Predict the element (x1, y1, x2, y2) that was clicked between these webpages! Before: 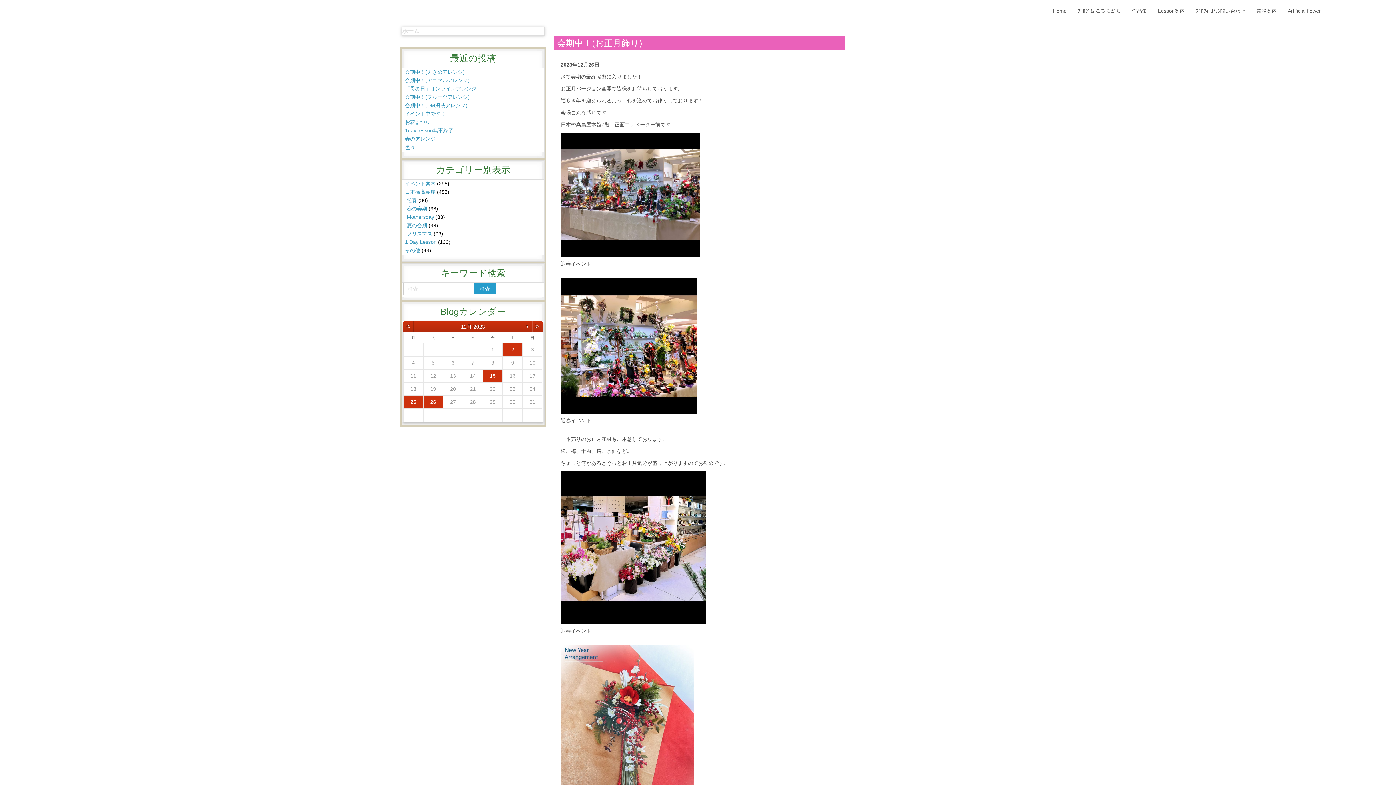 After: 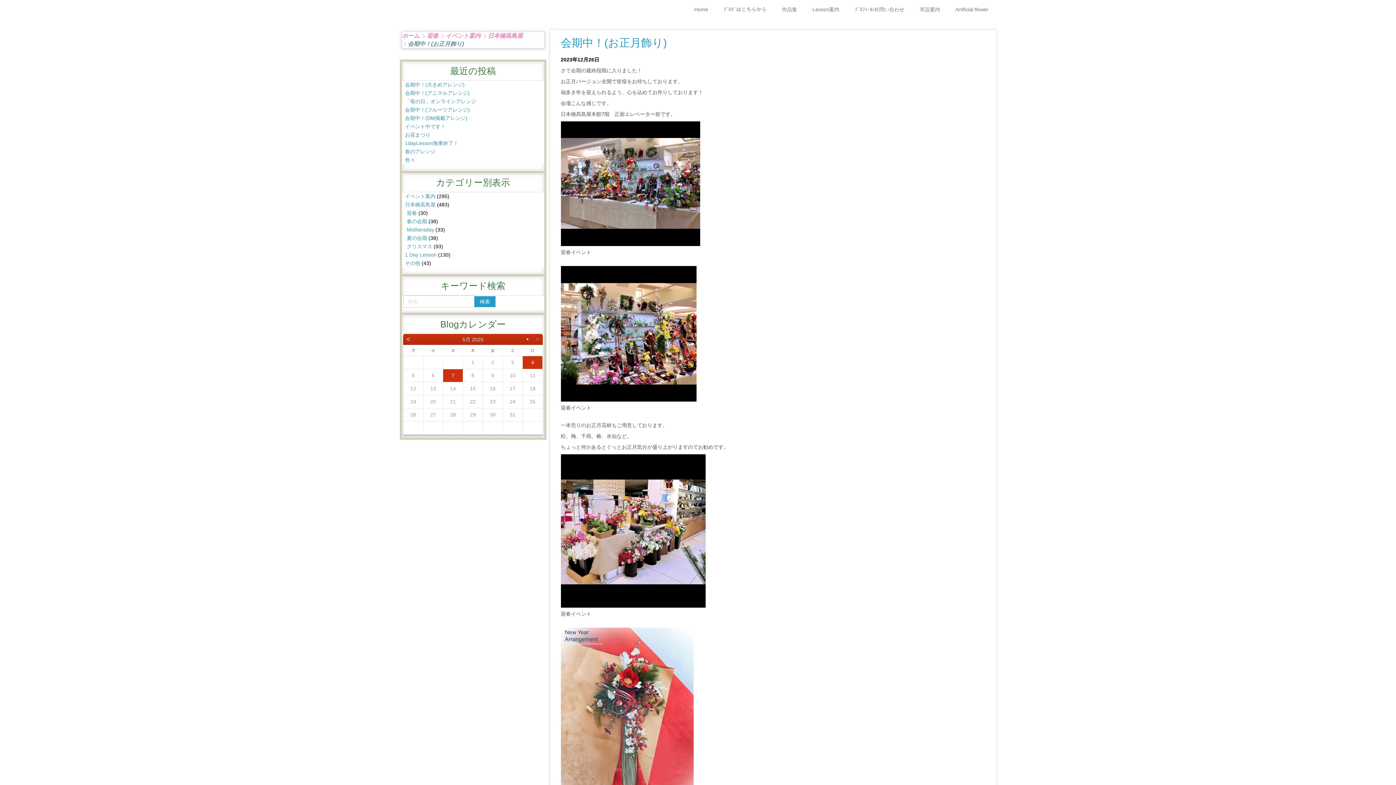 Action: label: 会期中！(お正月飾り) bbox: (557, 38, 642, 48)